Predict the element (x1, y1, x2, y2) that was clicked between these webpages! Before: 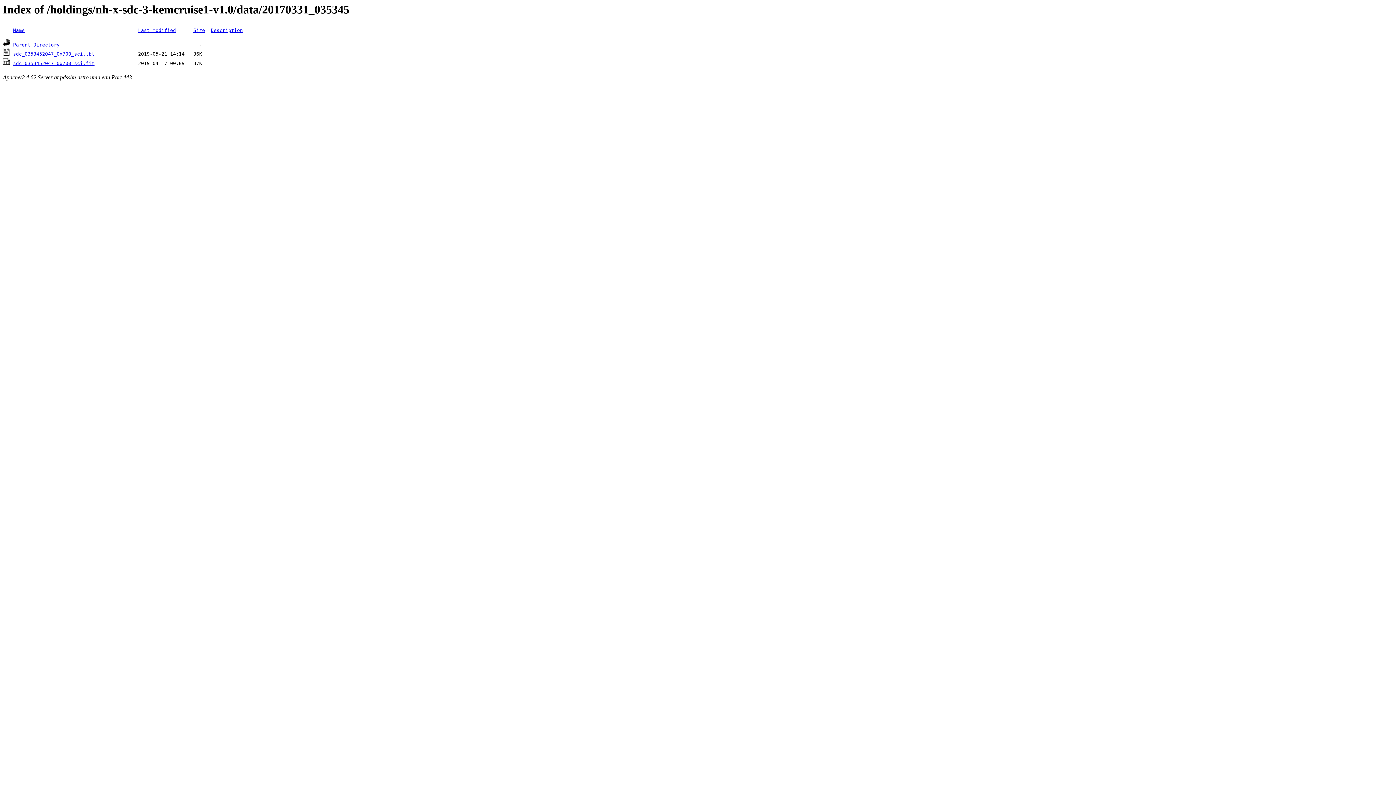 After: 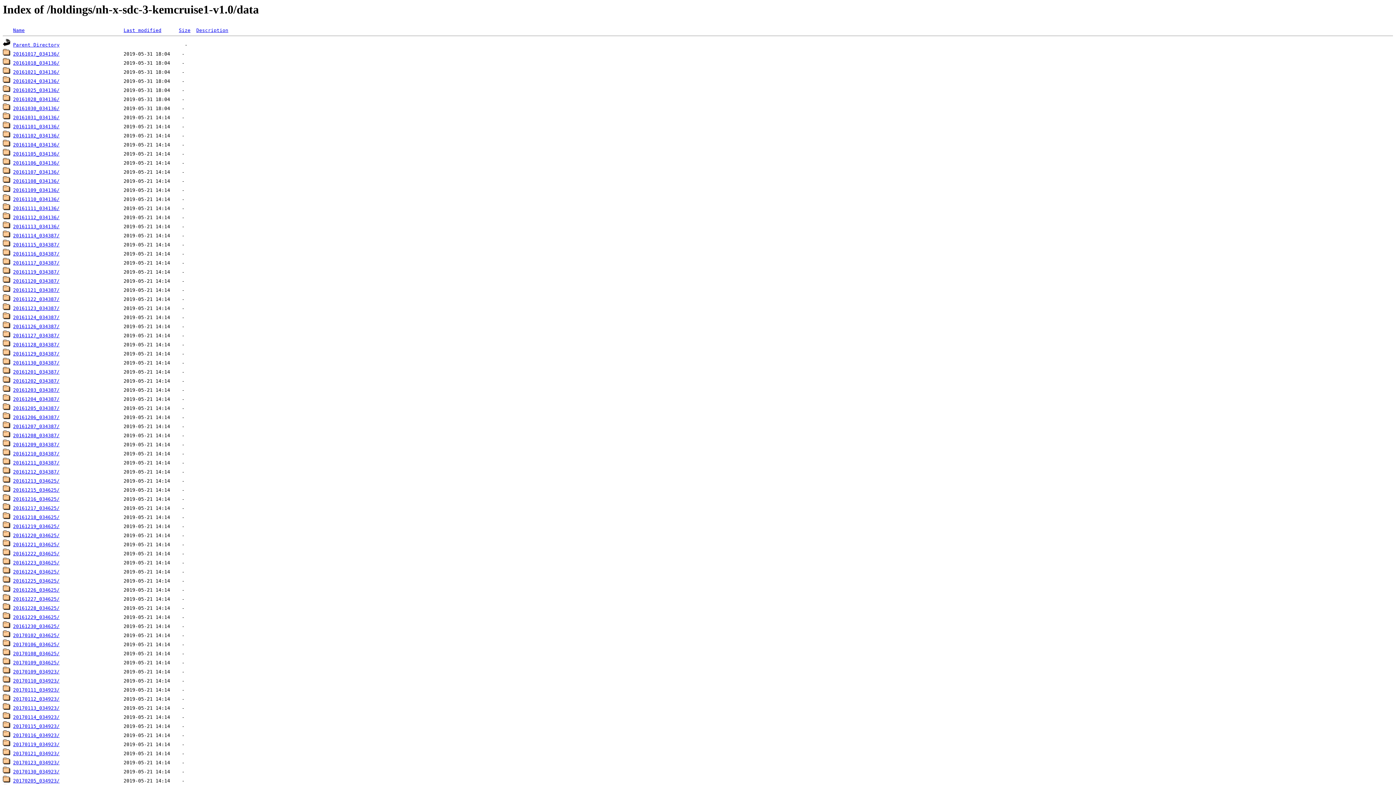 Action: label: Parent Directory bbox: (13, 42, 59, 47)